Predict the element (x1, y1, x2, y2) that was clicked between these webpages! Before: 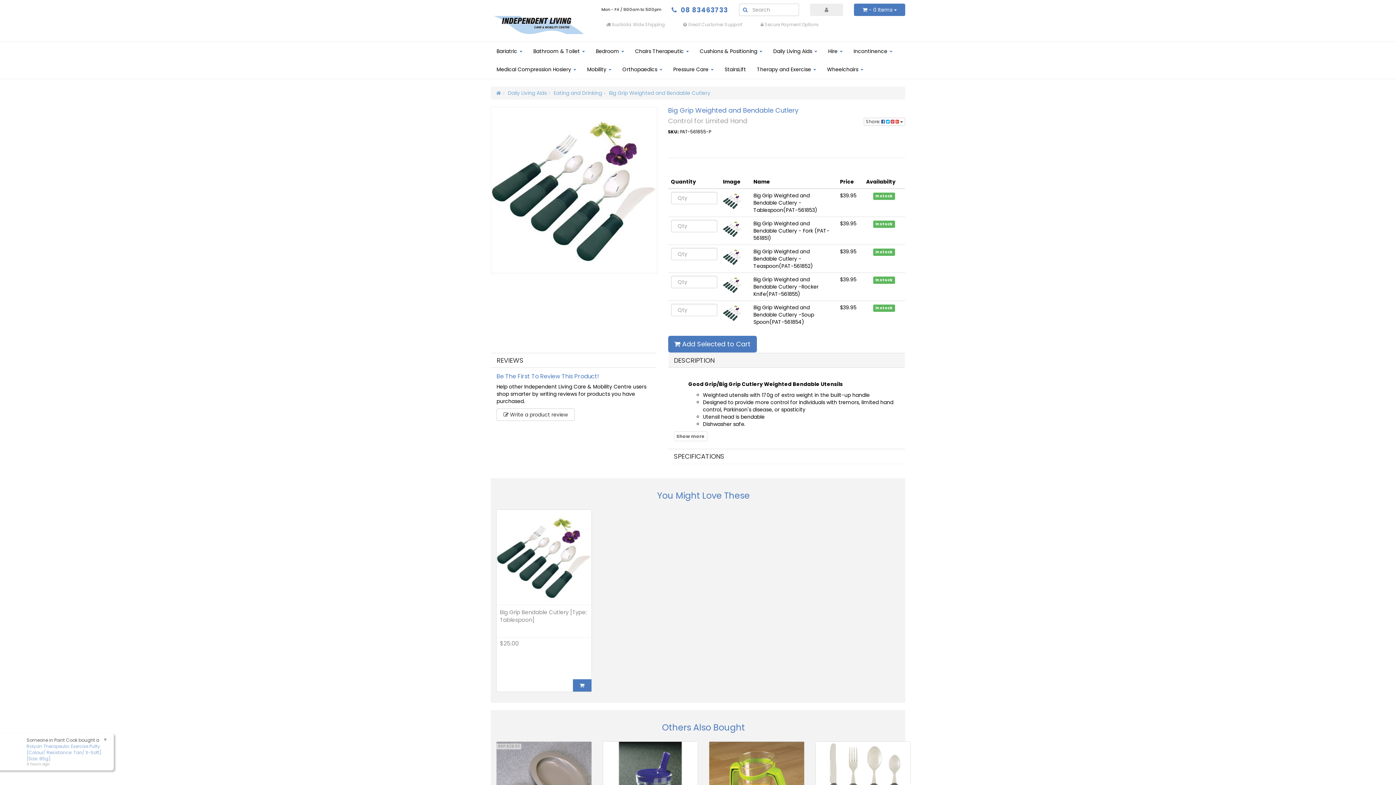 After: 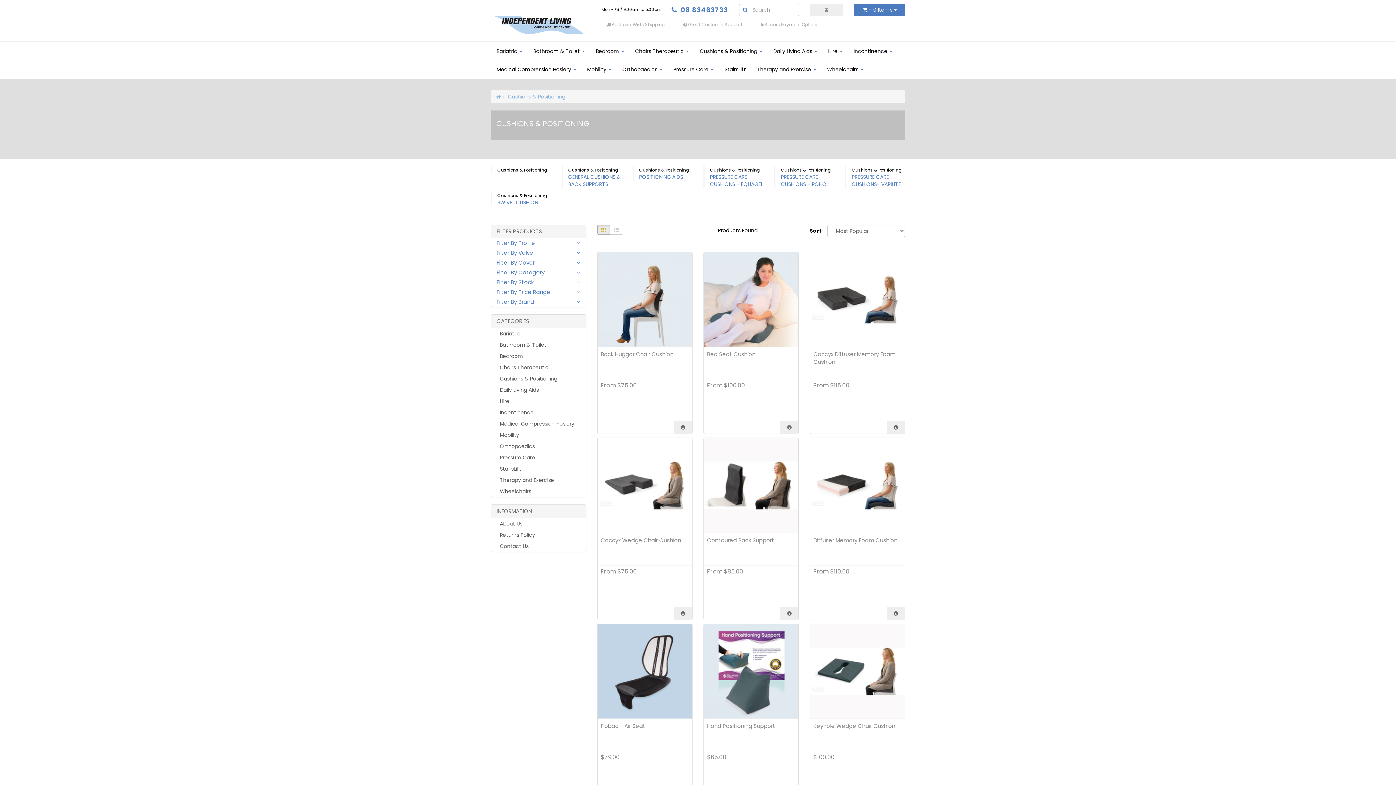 Action: bbox: (694, 42, 768, 60) label: Cushions & Positioning 